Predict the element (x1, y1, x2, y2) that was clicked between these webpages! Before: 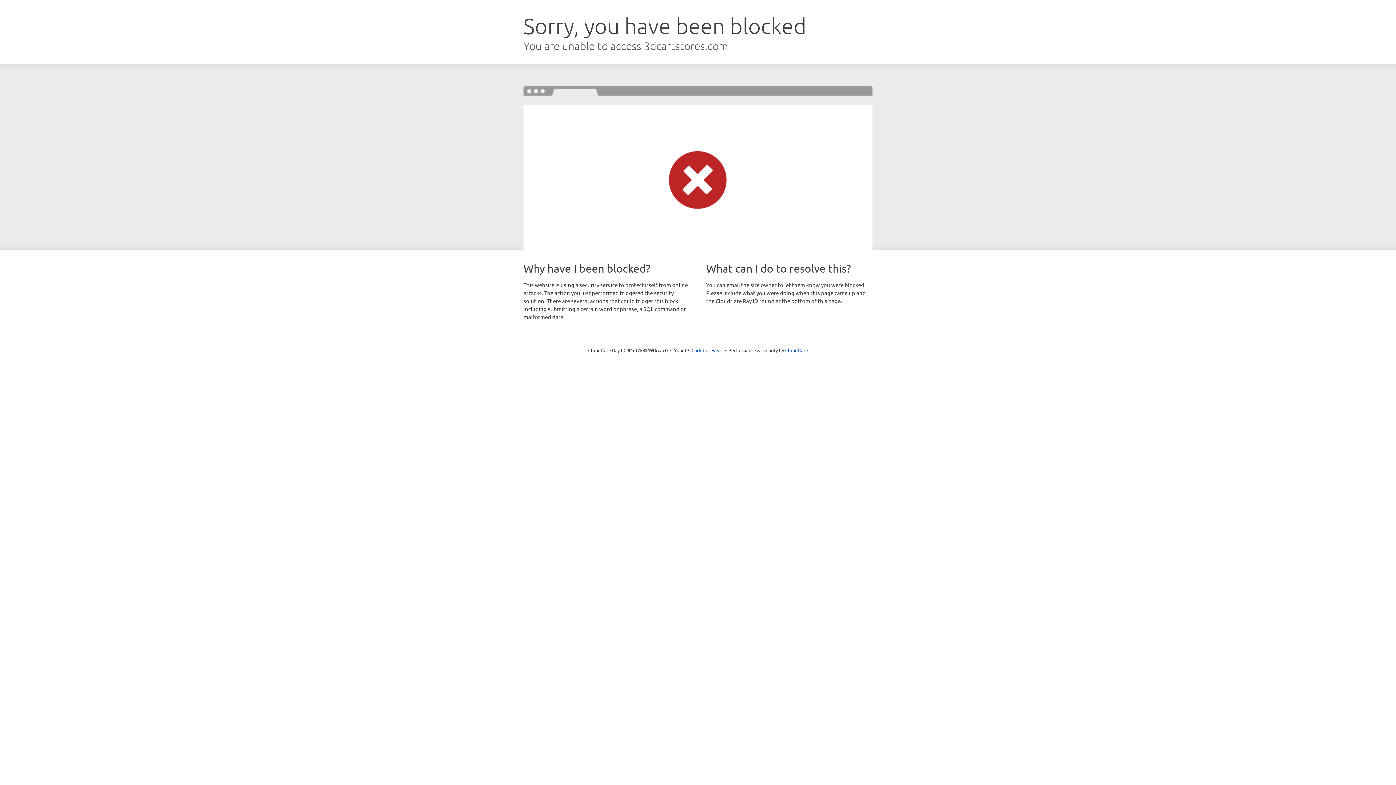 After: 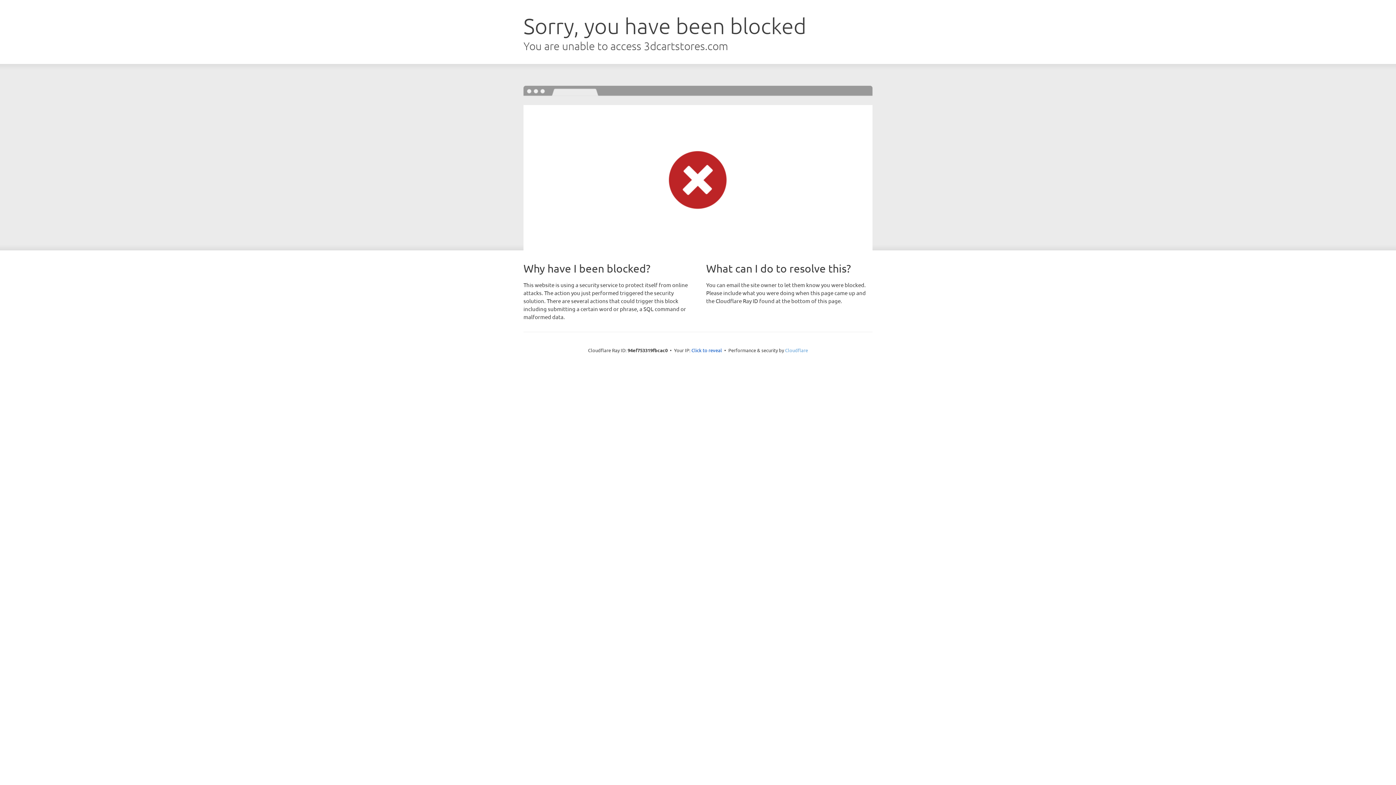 Action: label: Cloudflare bbox: (785, 347, 808, 353)